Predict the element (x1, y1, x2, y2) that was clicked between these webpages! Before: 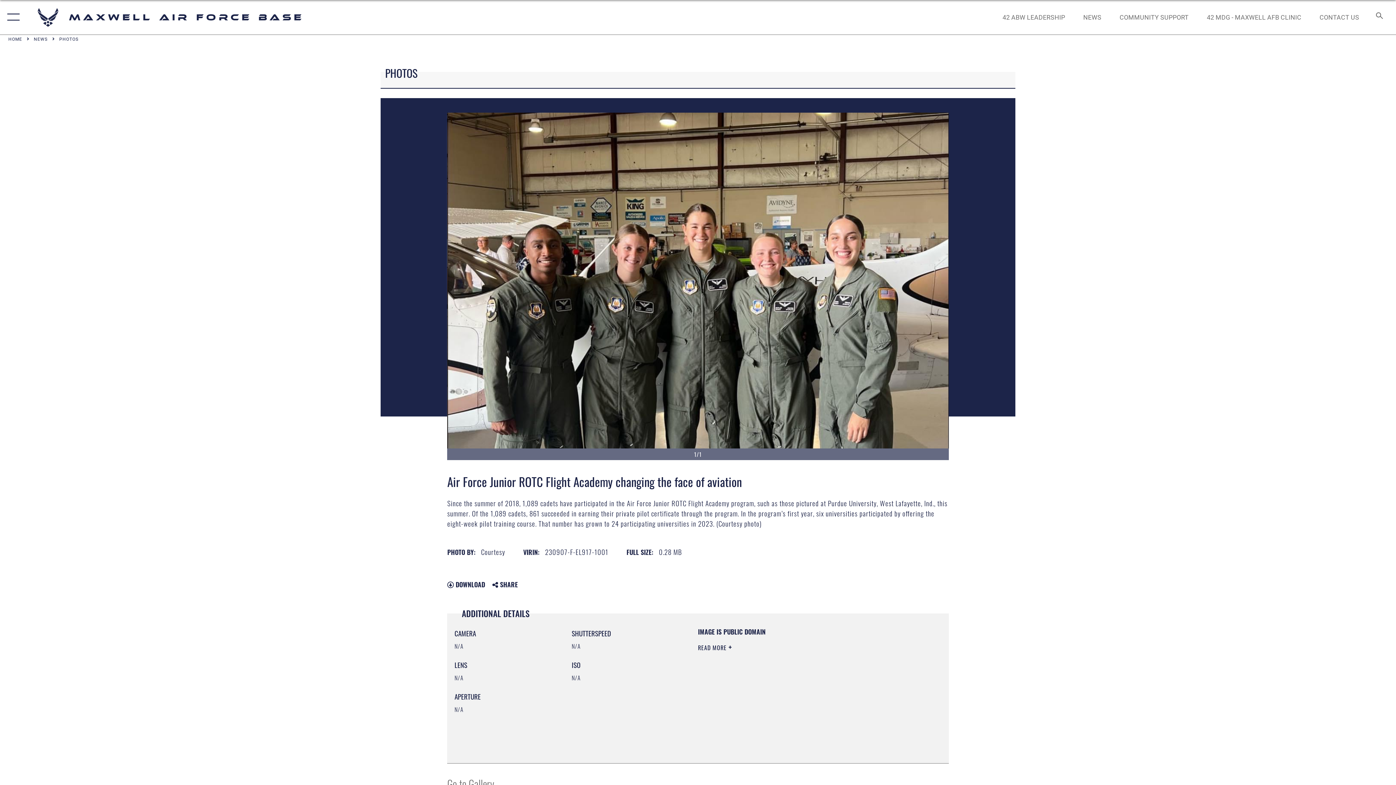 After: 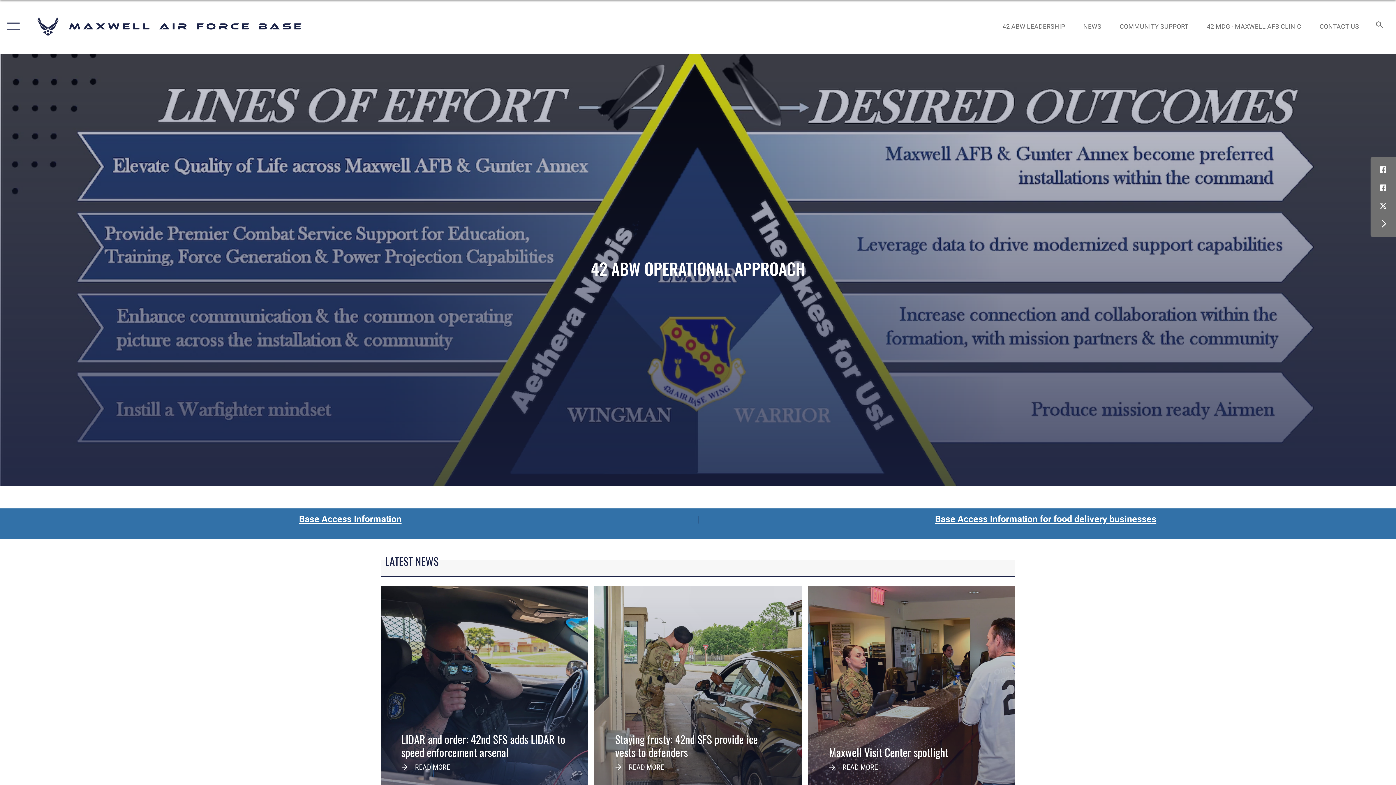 Action: label: HOME bbox: (8, 36, 22, 42)